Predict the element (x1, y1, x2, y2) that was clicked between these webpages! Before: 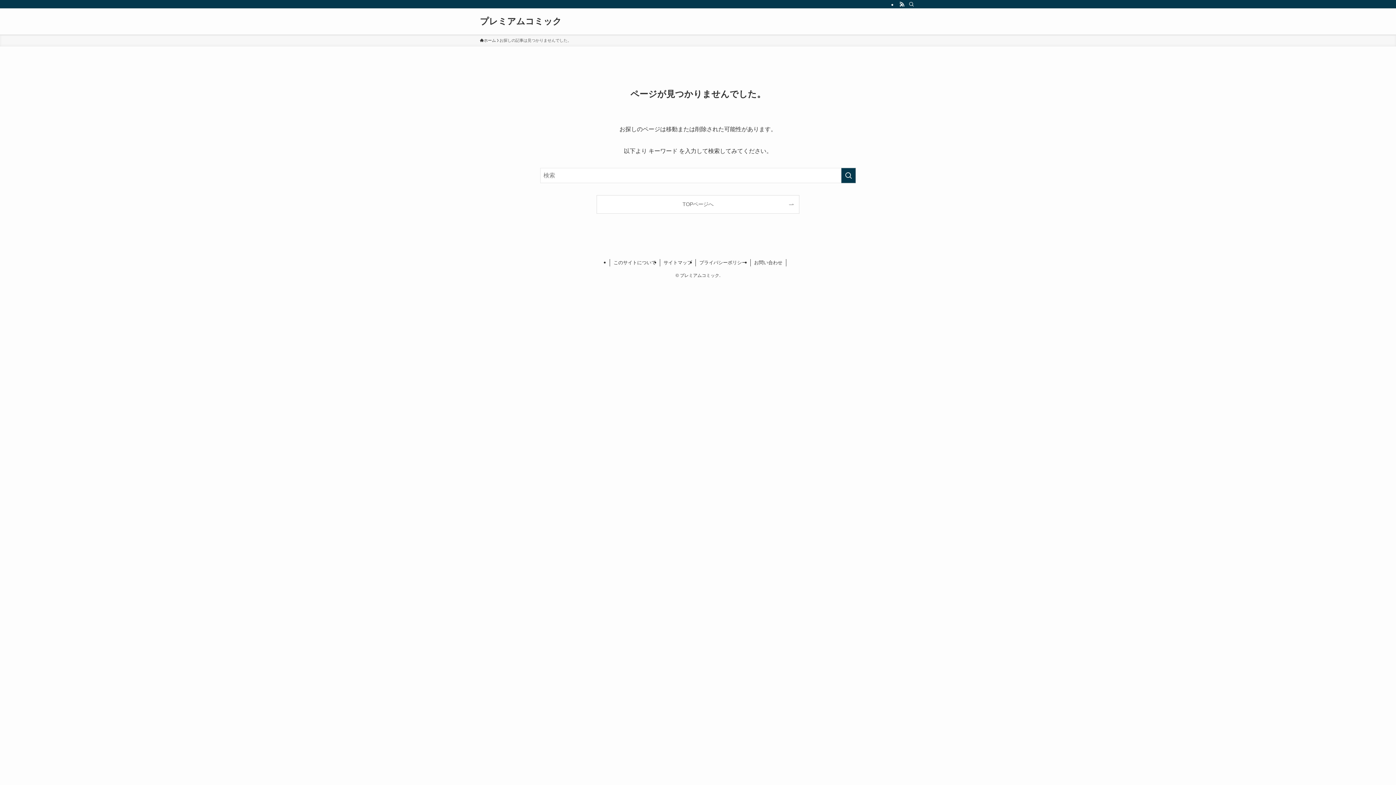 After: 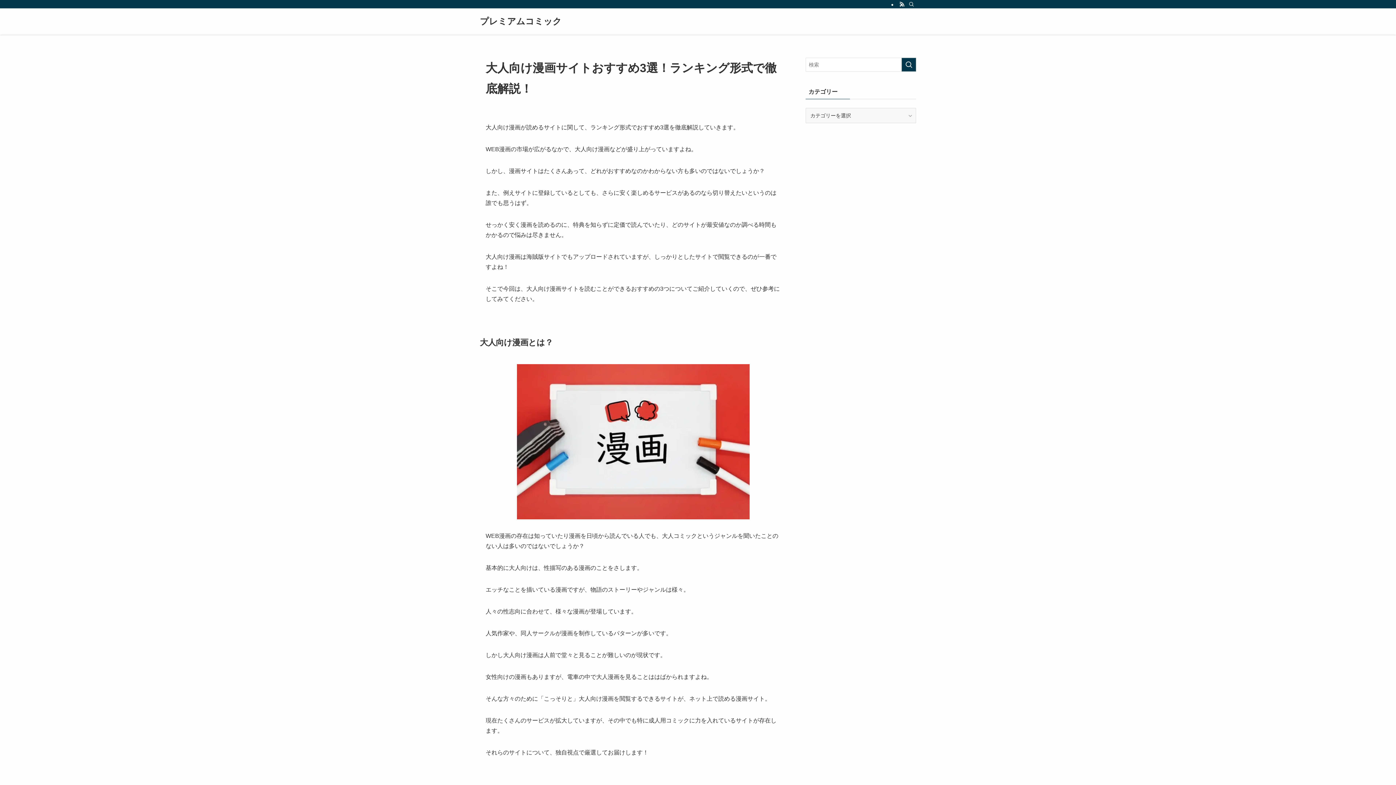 Action: label: ホーム bbox: (480, 37, 496, 43)